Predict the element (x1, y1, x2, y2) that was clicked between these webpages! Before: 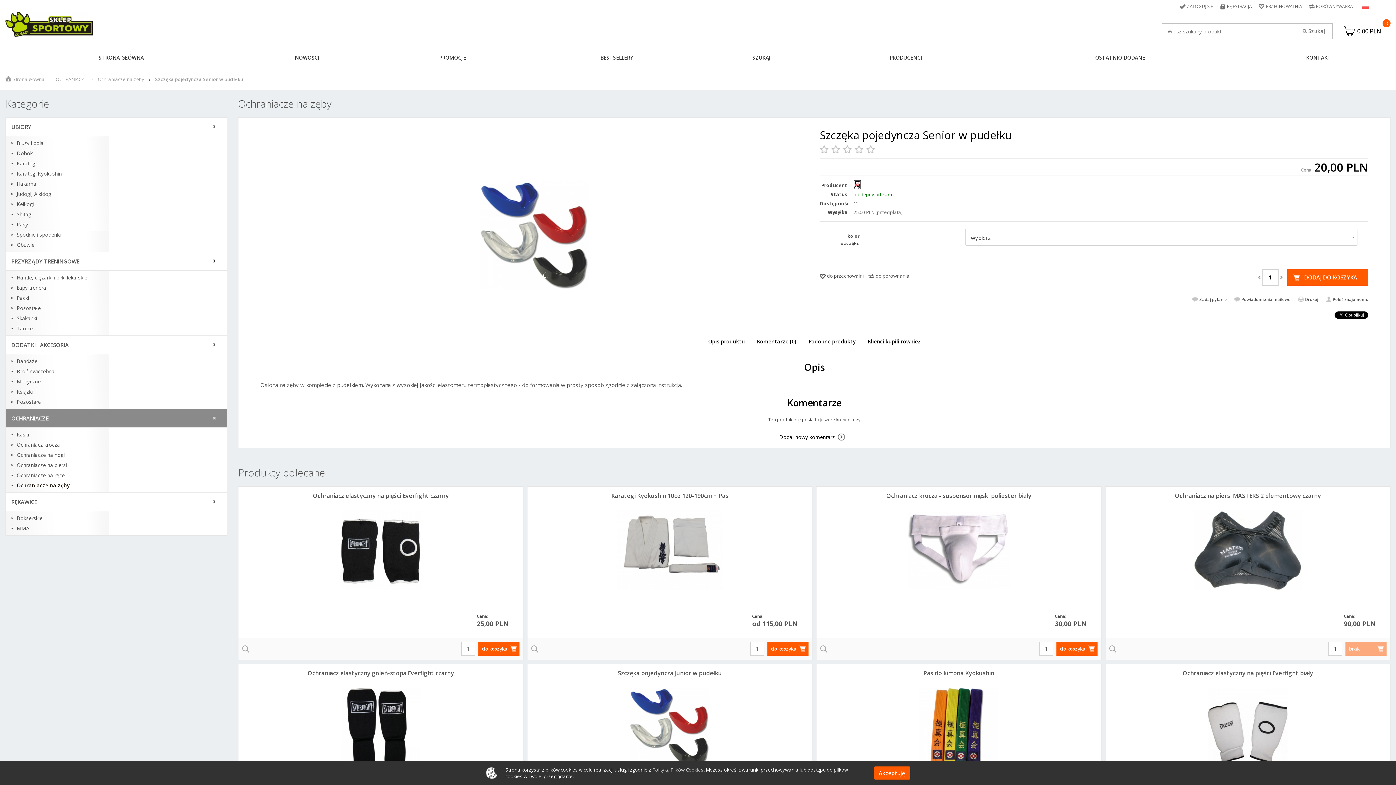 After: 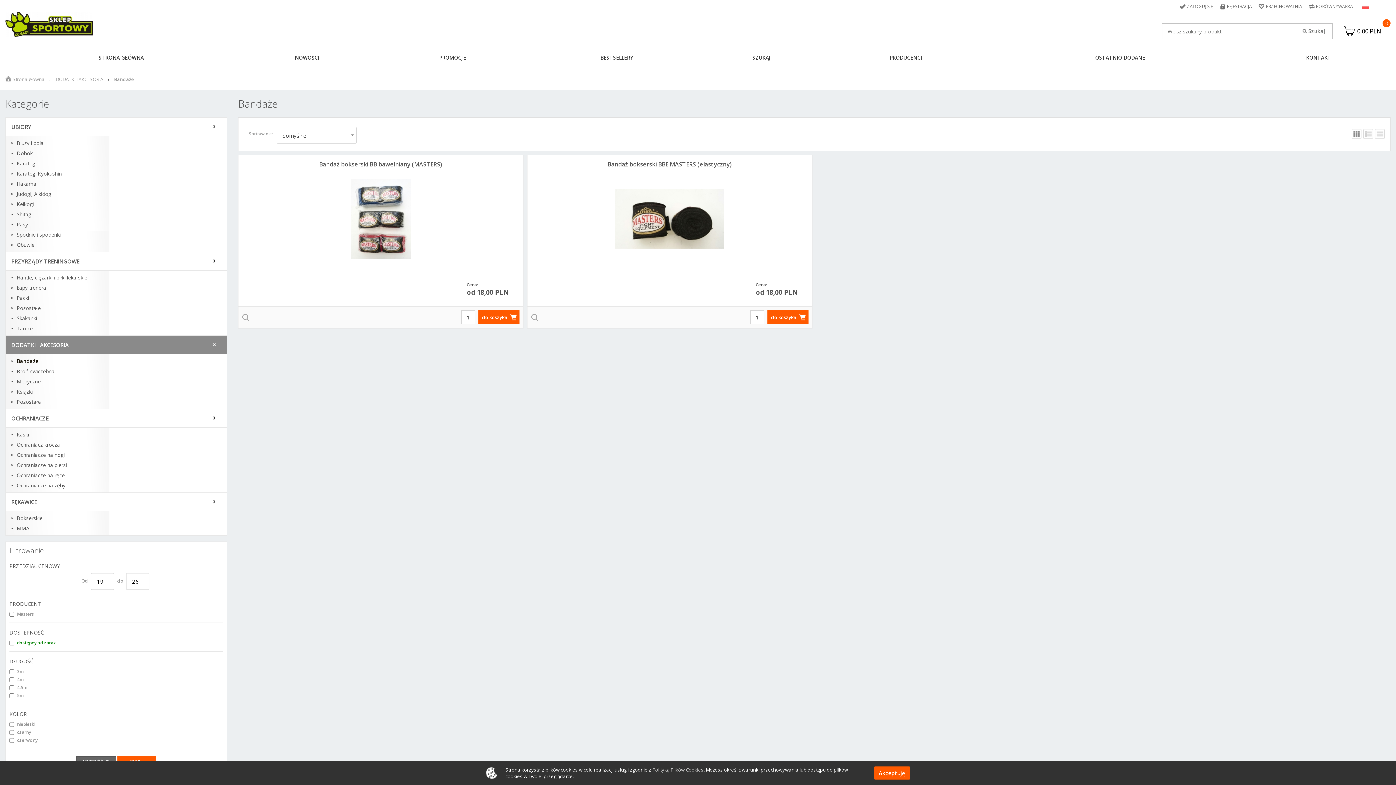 Action: label: Bandaże bbox: (11, 358, 221, 364)